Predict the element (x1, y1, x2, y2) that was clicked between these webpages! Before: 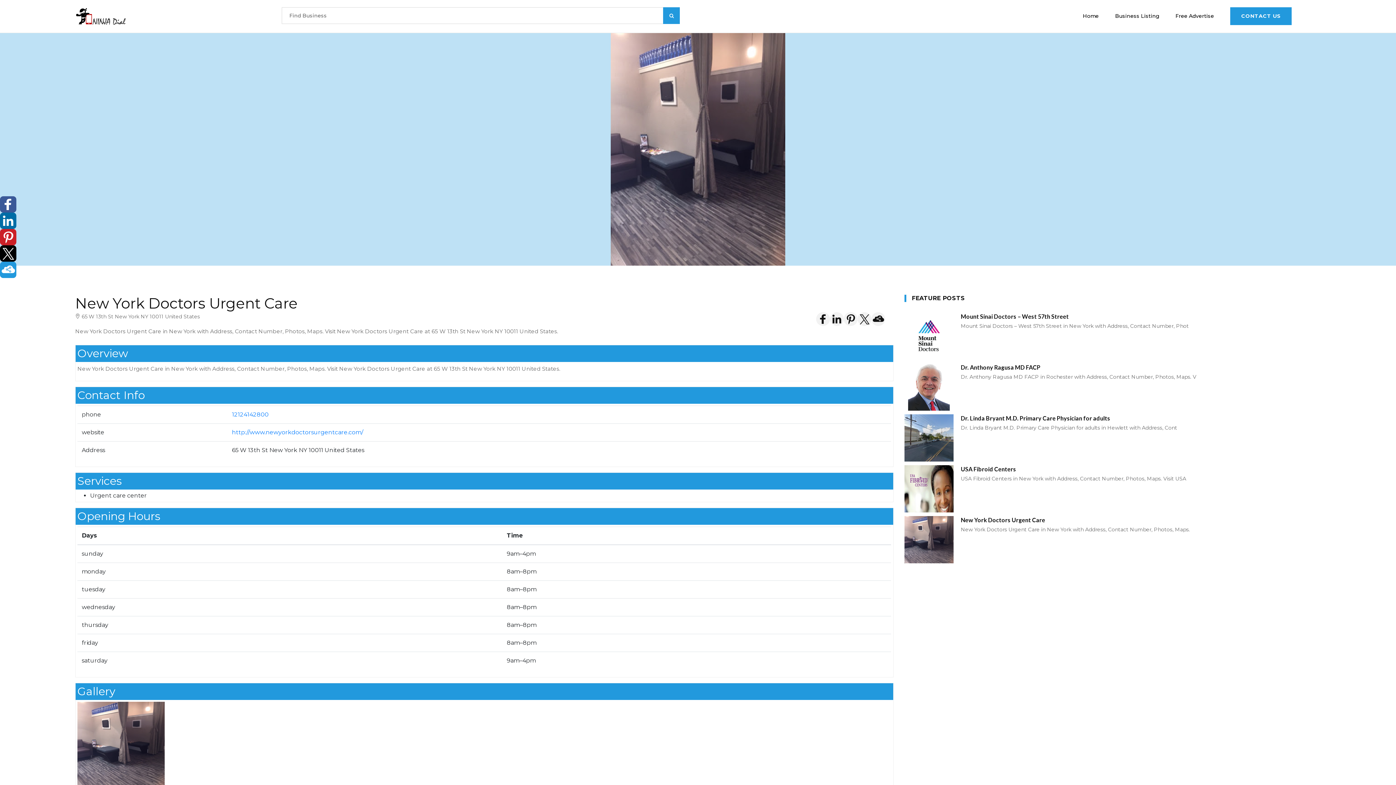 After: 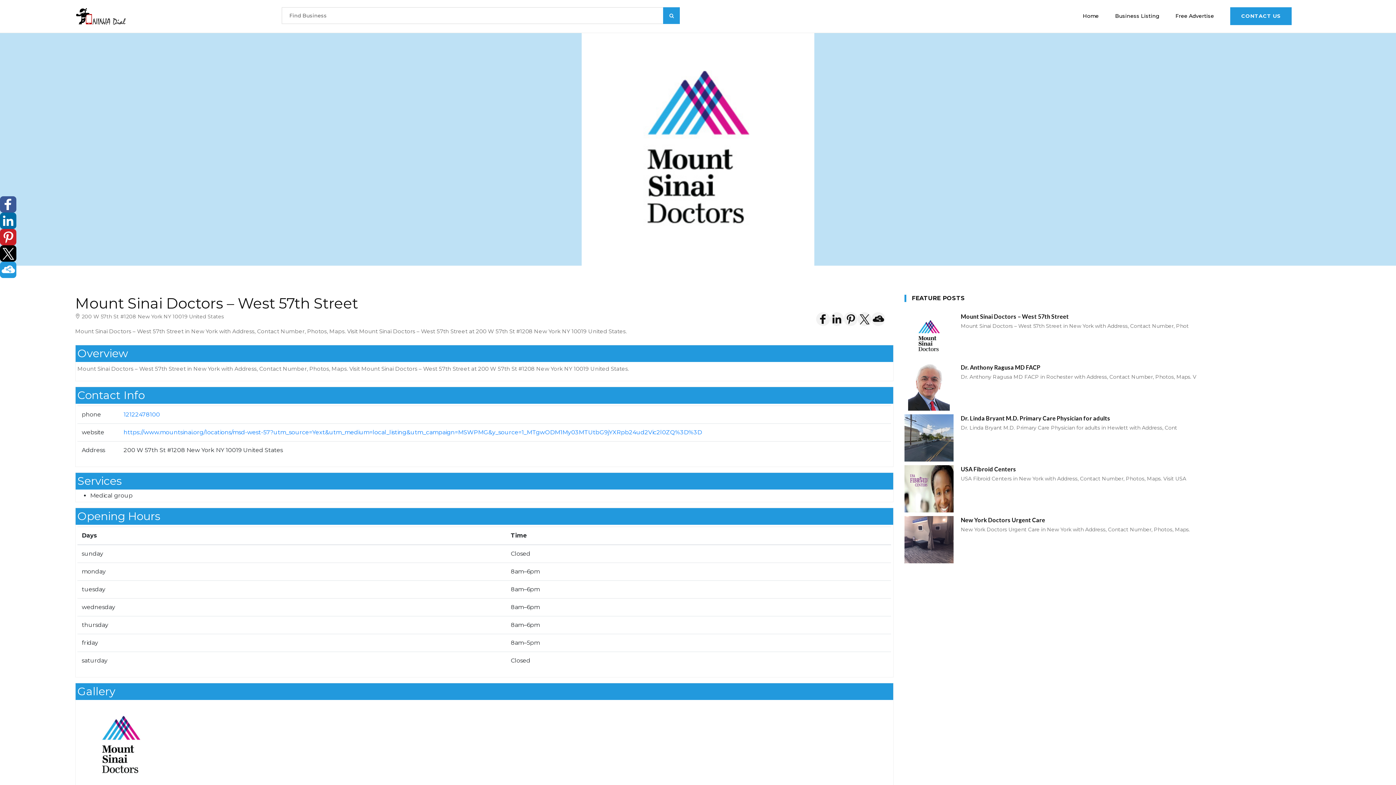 Action: label: Mount Sinai Doctors – West 57th Street bbox: (961, 313, 1069, 320)